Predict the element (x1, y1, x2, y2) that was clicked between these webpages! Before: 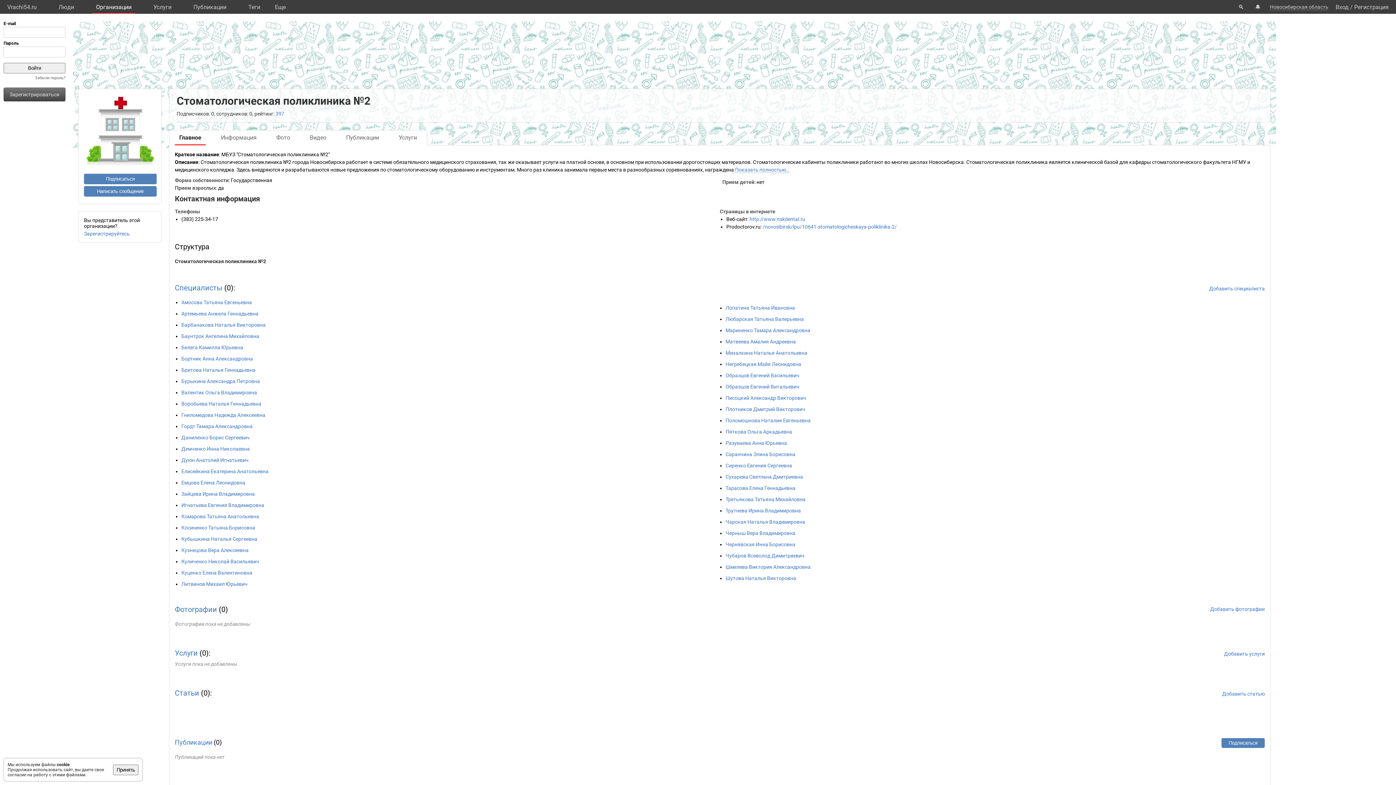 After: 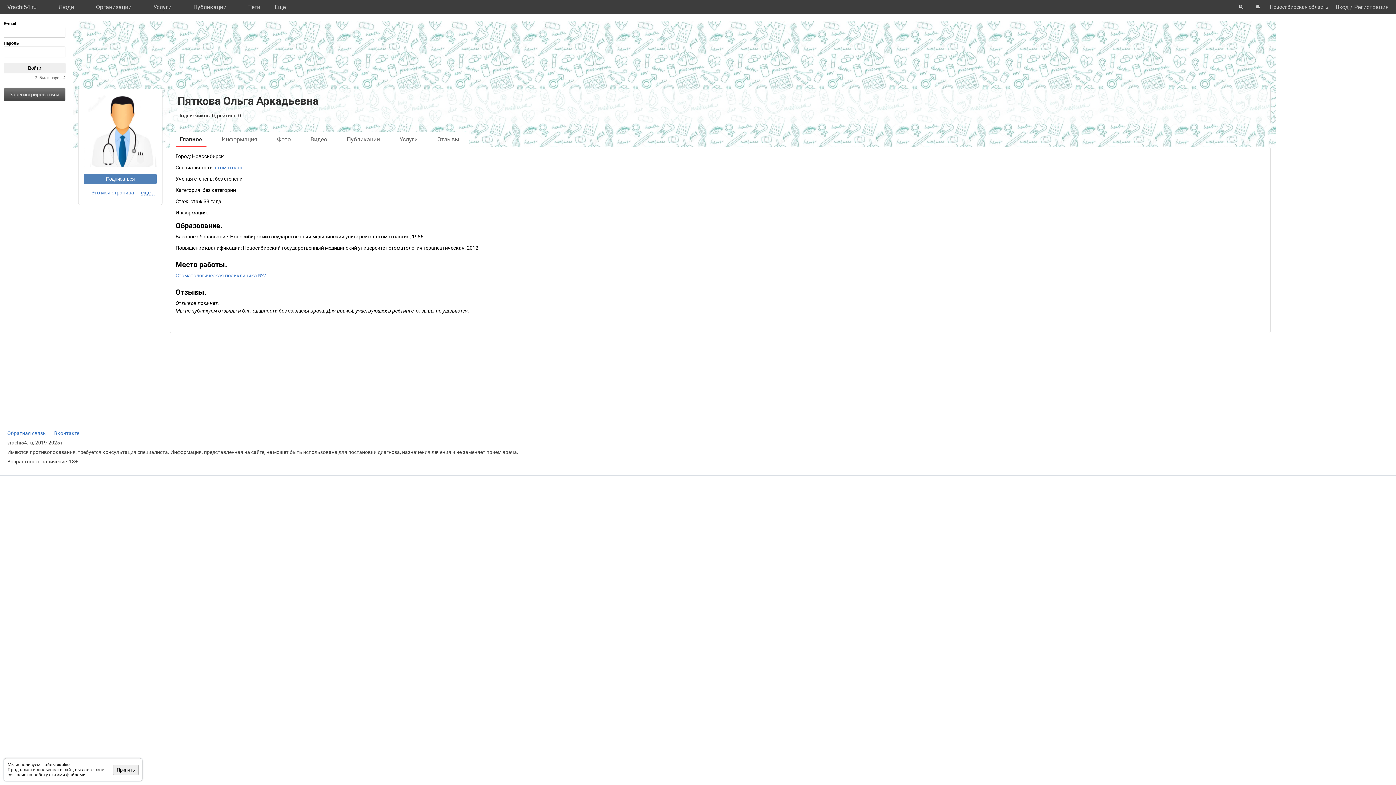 Action: label: Пяткова Ольга Аркадьевна bbox: (725, 429, 792, 434)